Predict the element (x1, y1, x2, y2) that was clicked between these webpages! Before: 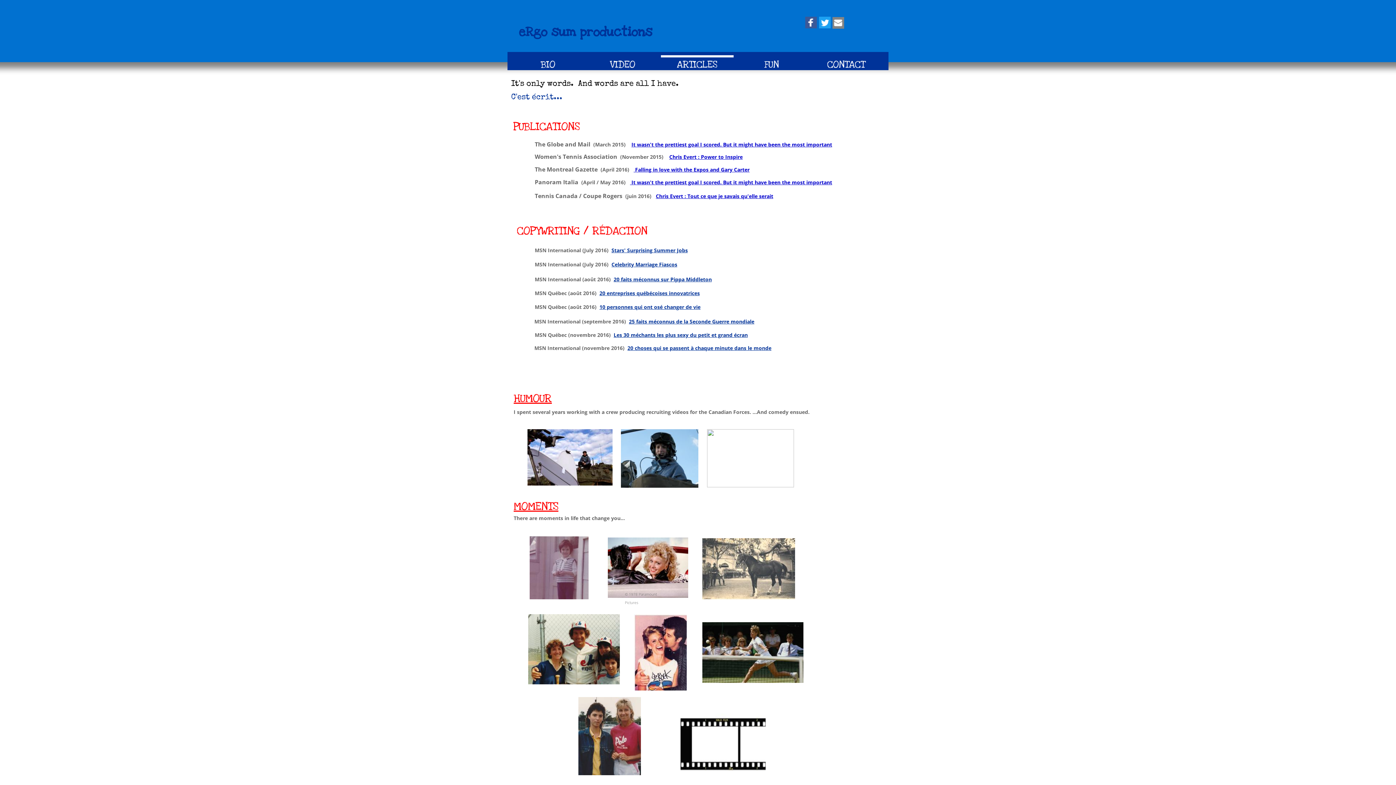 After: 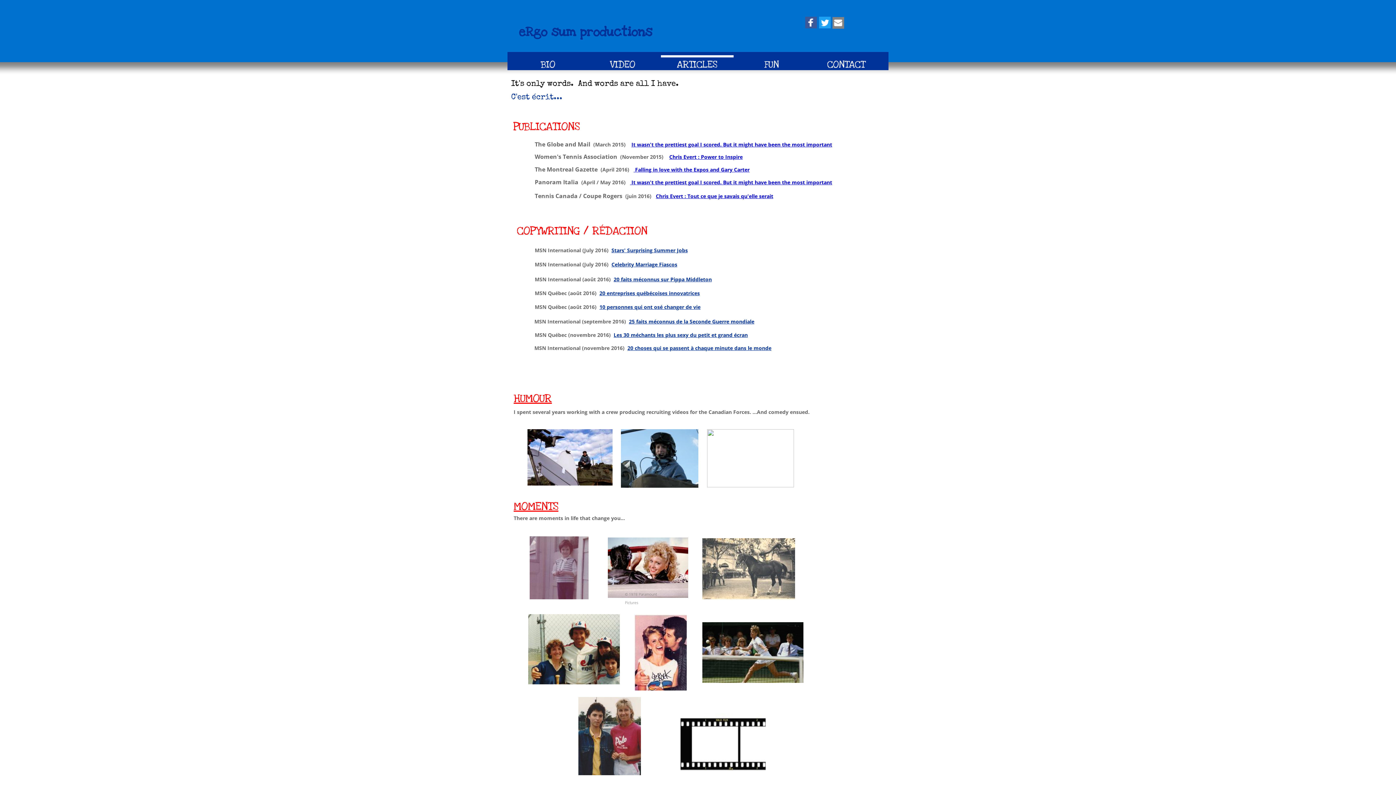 Action: bbox: (613, 276, 712, 282) label: 20 faits méconnus sur Pippa Middleton